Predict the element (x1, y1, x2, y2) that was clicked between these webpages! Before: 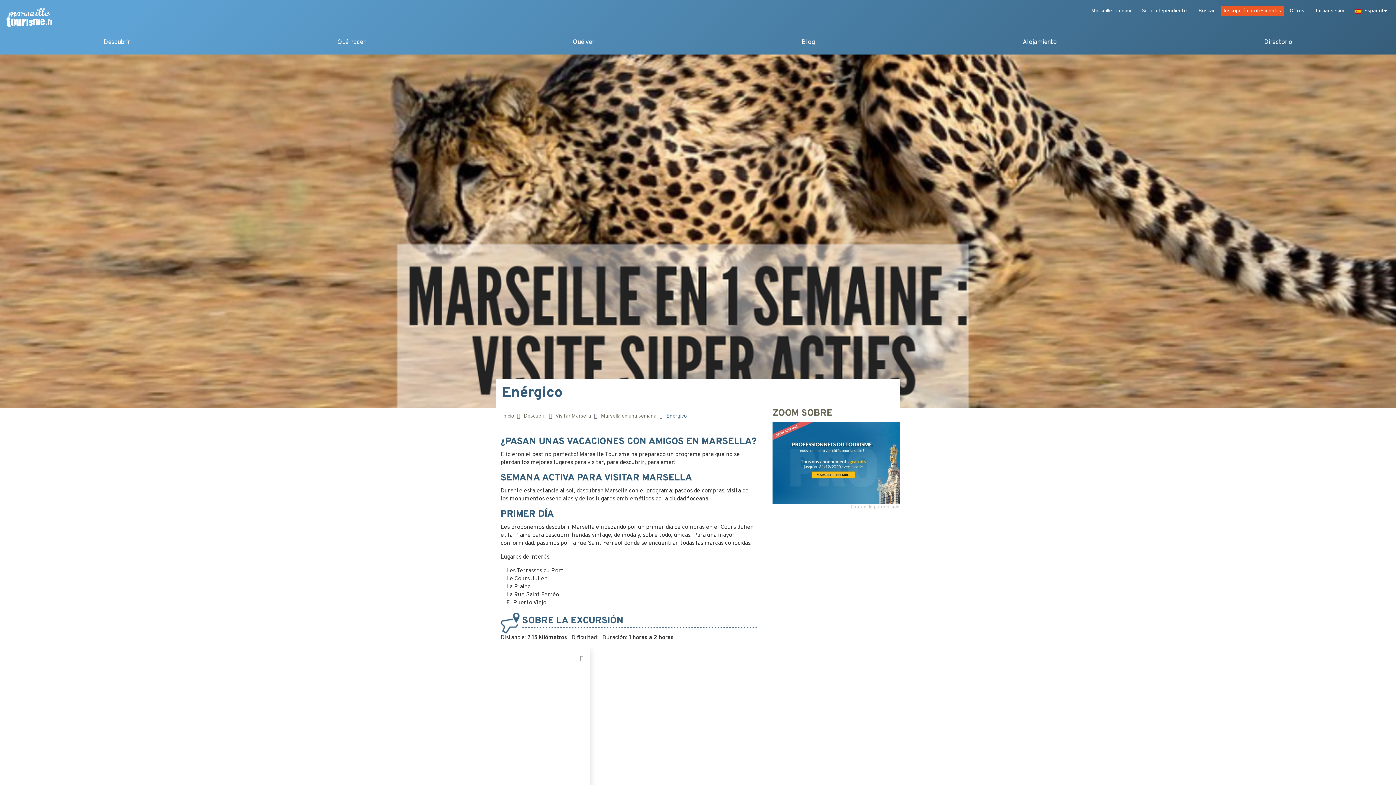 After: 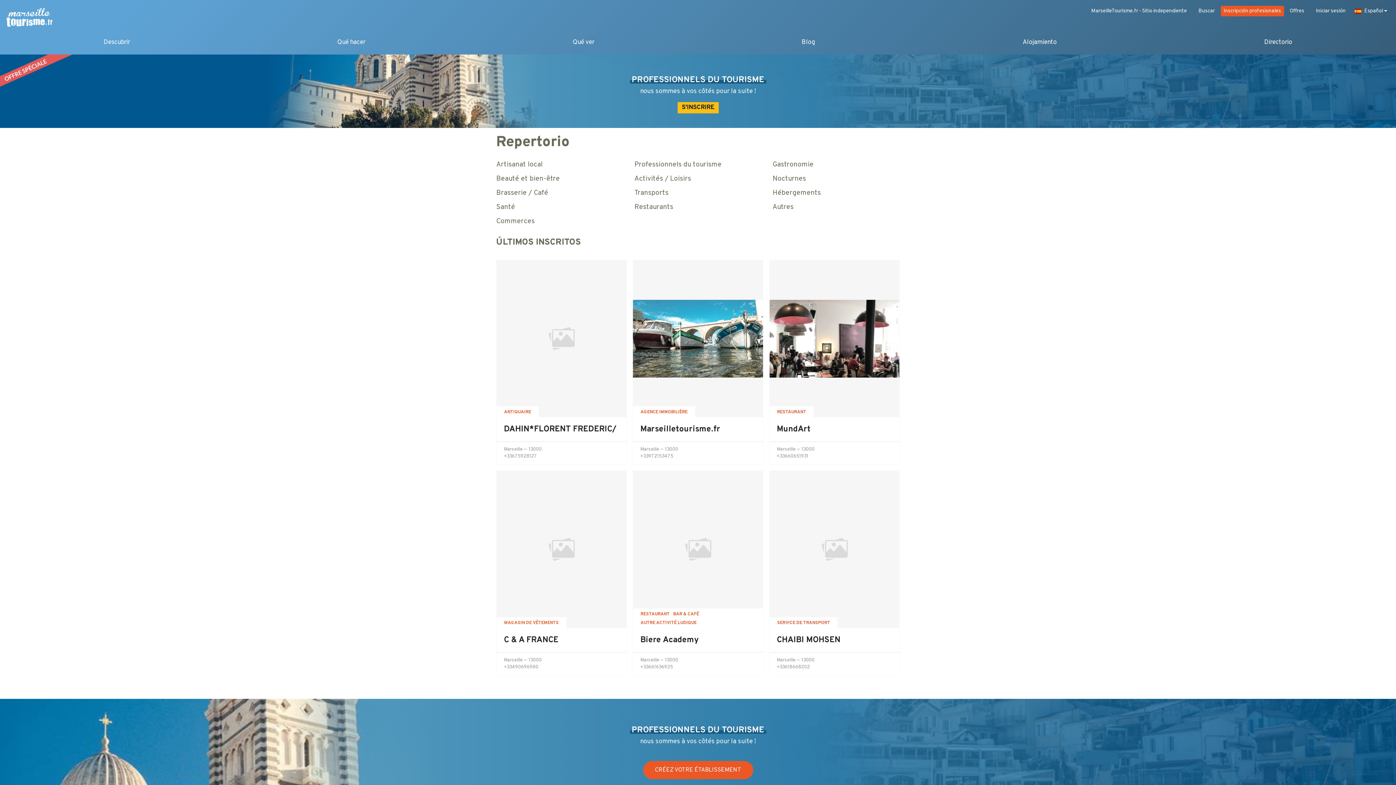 Action: label: Directorio bbox: (1264, 38, 1292, 46)